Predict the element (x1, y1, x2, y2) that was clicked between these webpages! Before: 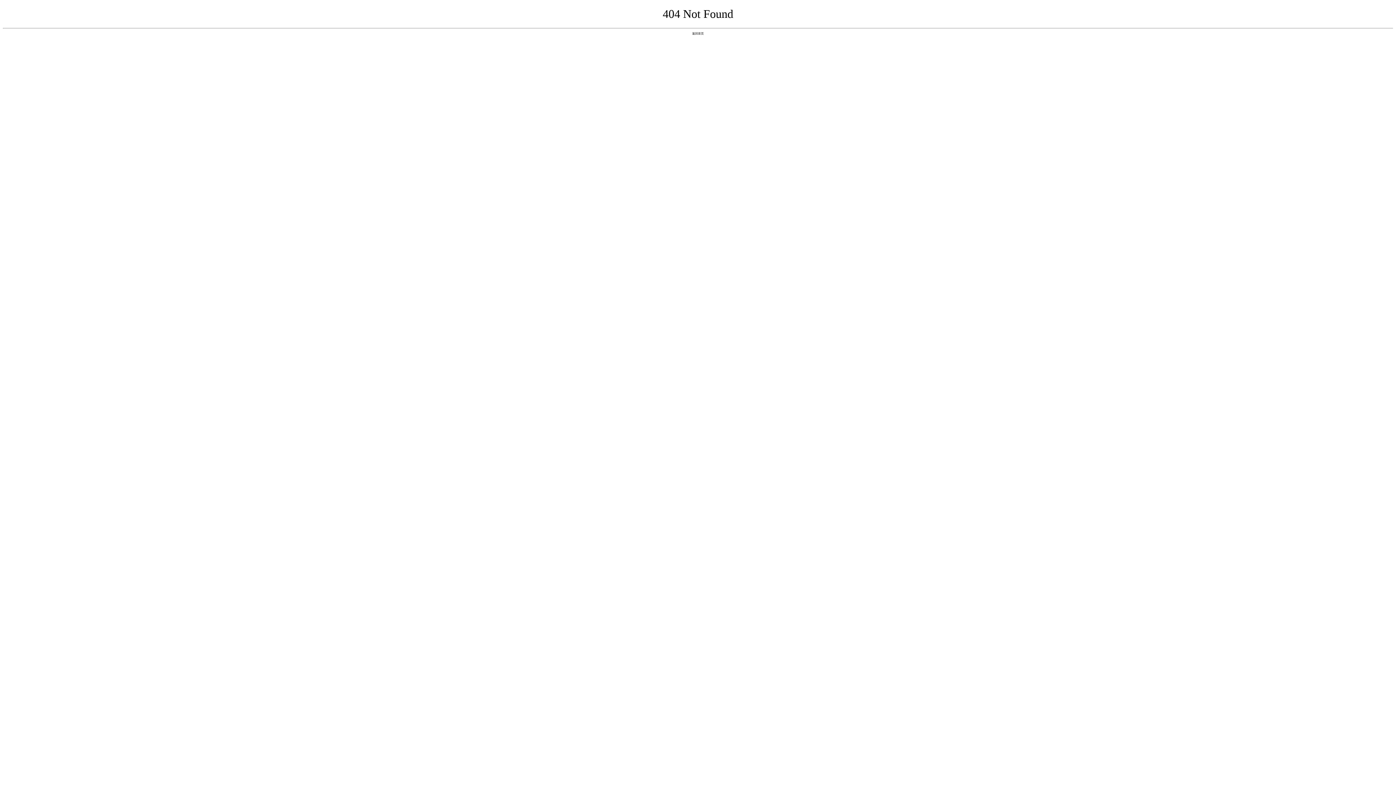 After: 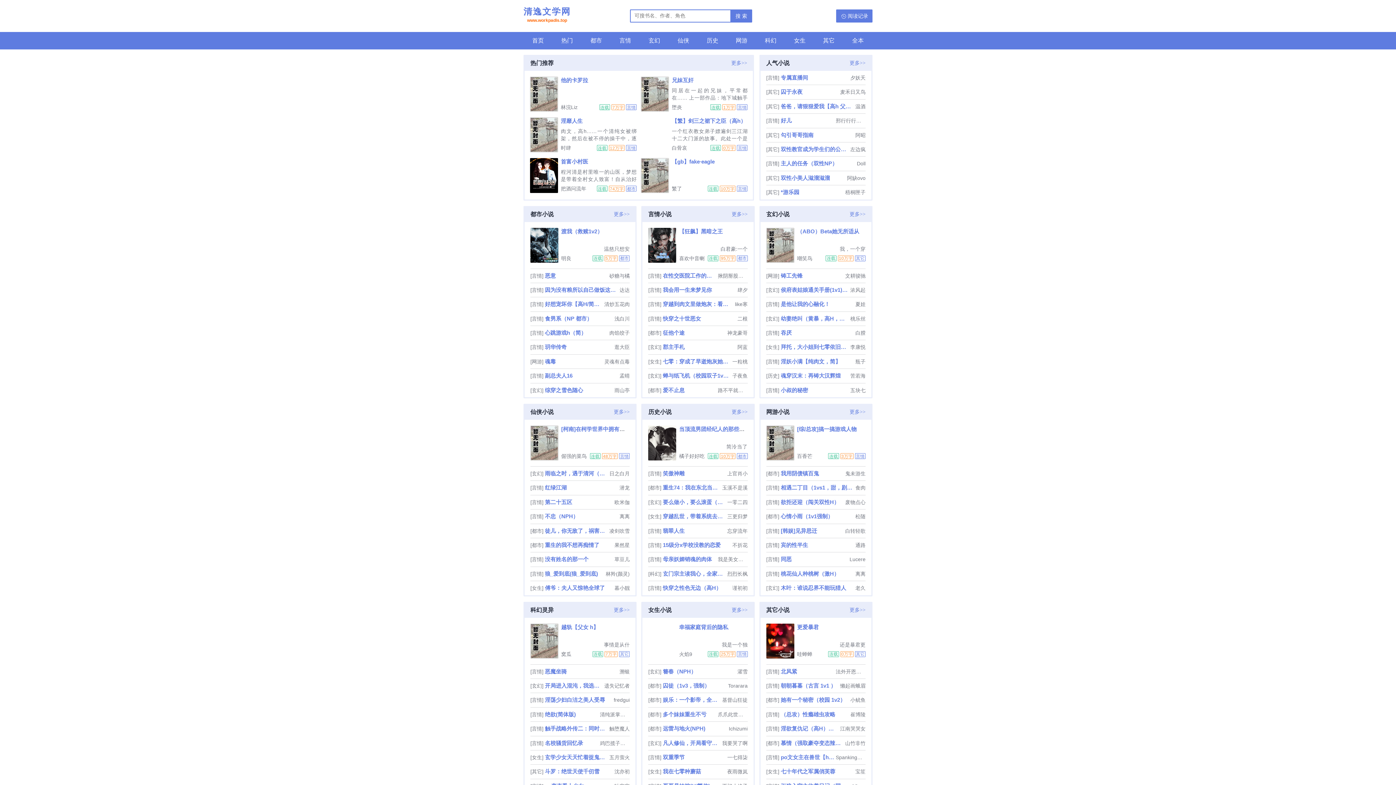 Action: bbox: (692, 31, 704, 35) label: 返回首页